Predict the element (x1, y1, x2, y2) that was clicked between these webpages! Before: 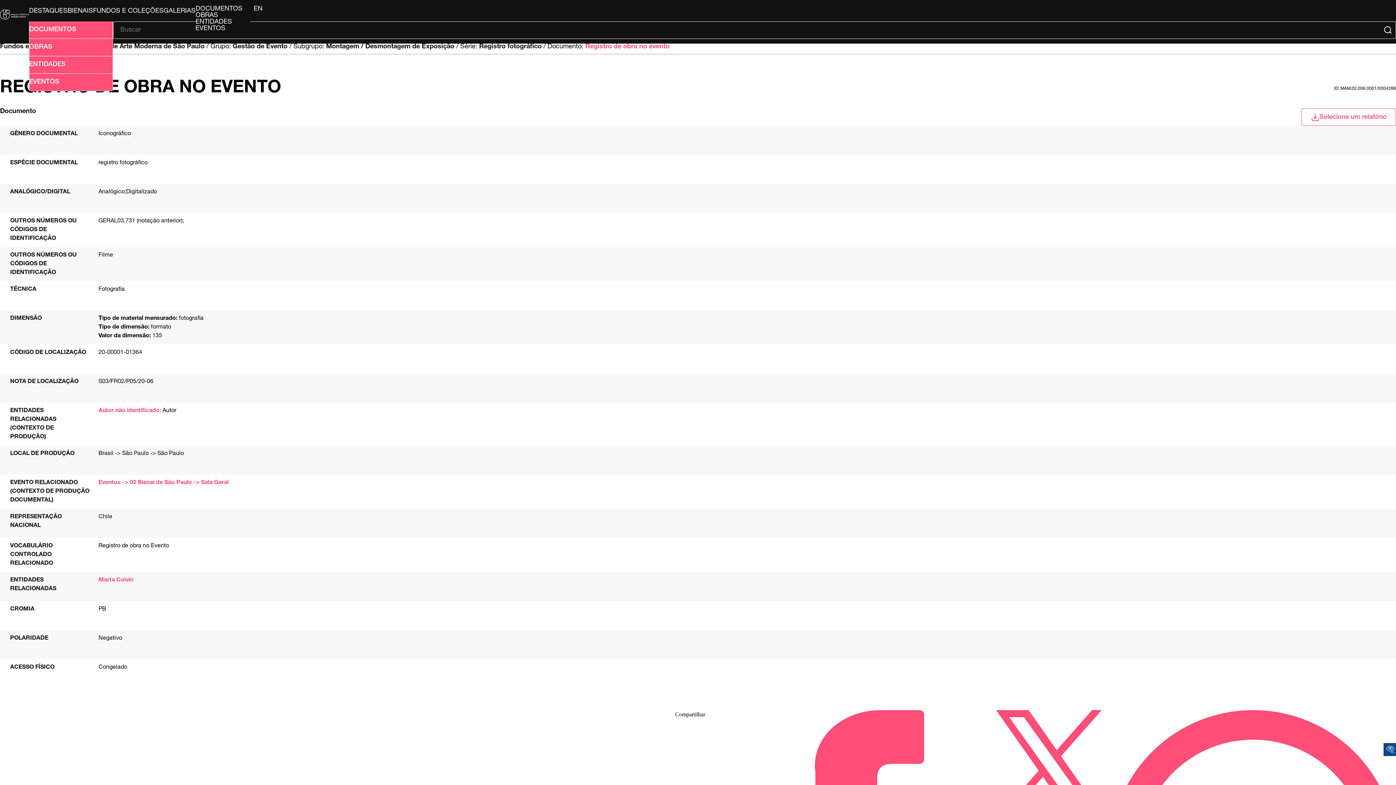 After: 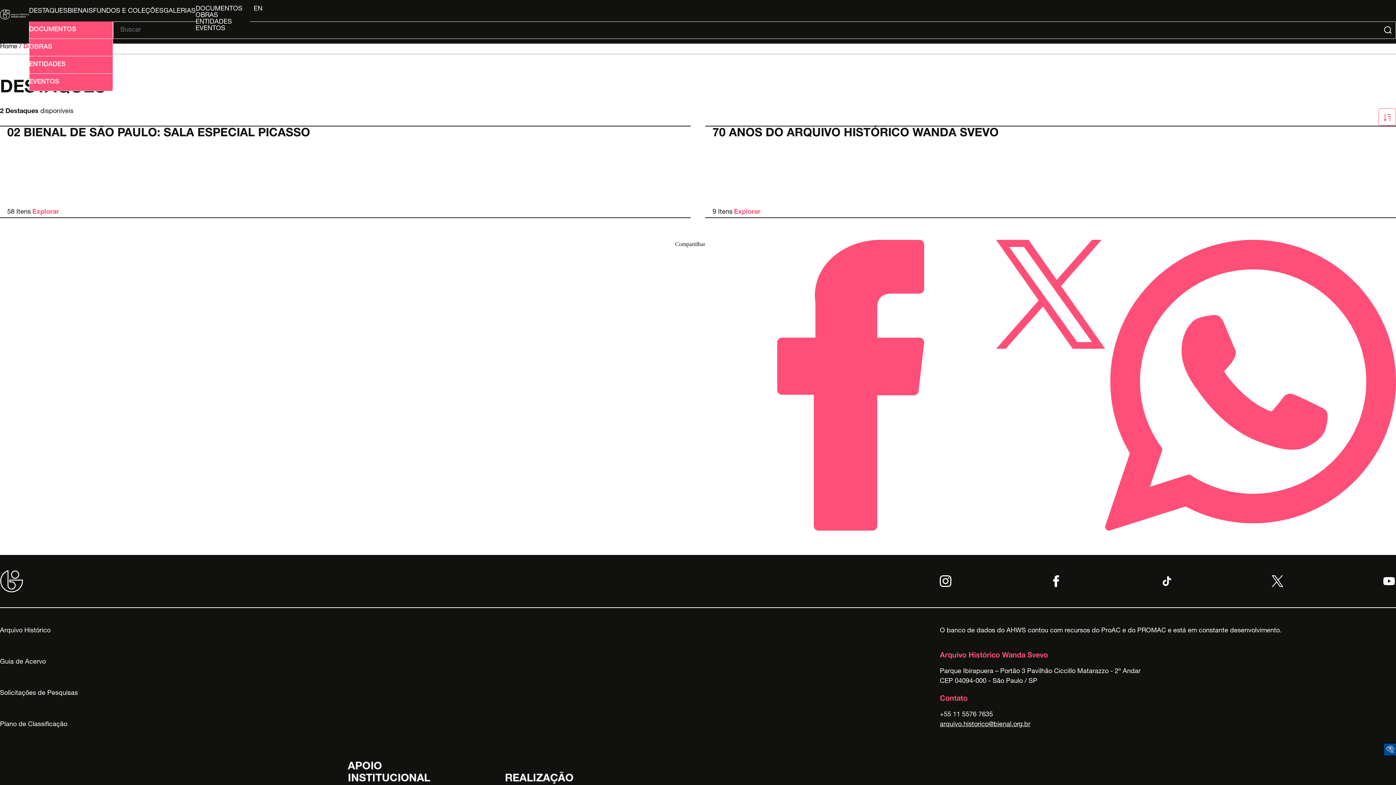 Action: label: DESTAQUES bbox: (29, 8, 67, 14)